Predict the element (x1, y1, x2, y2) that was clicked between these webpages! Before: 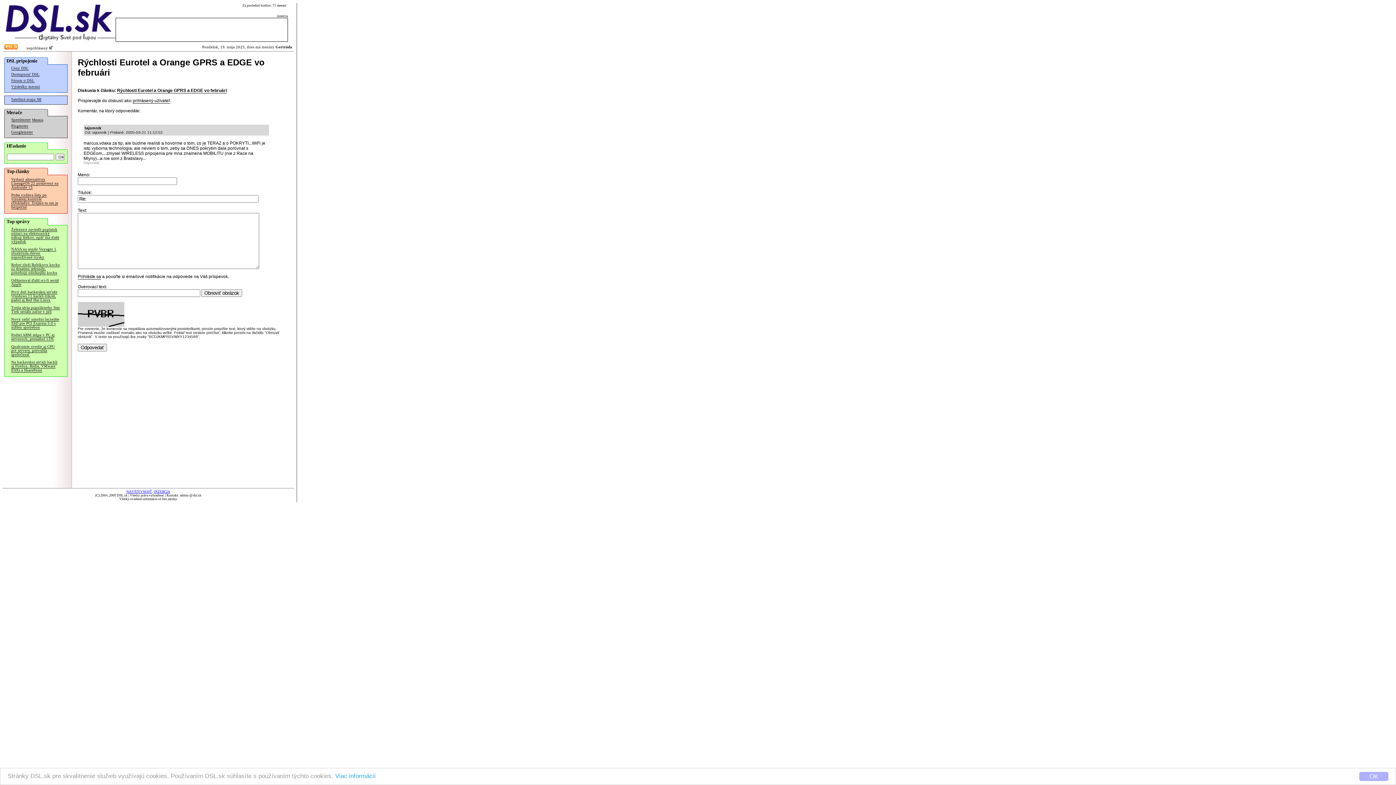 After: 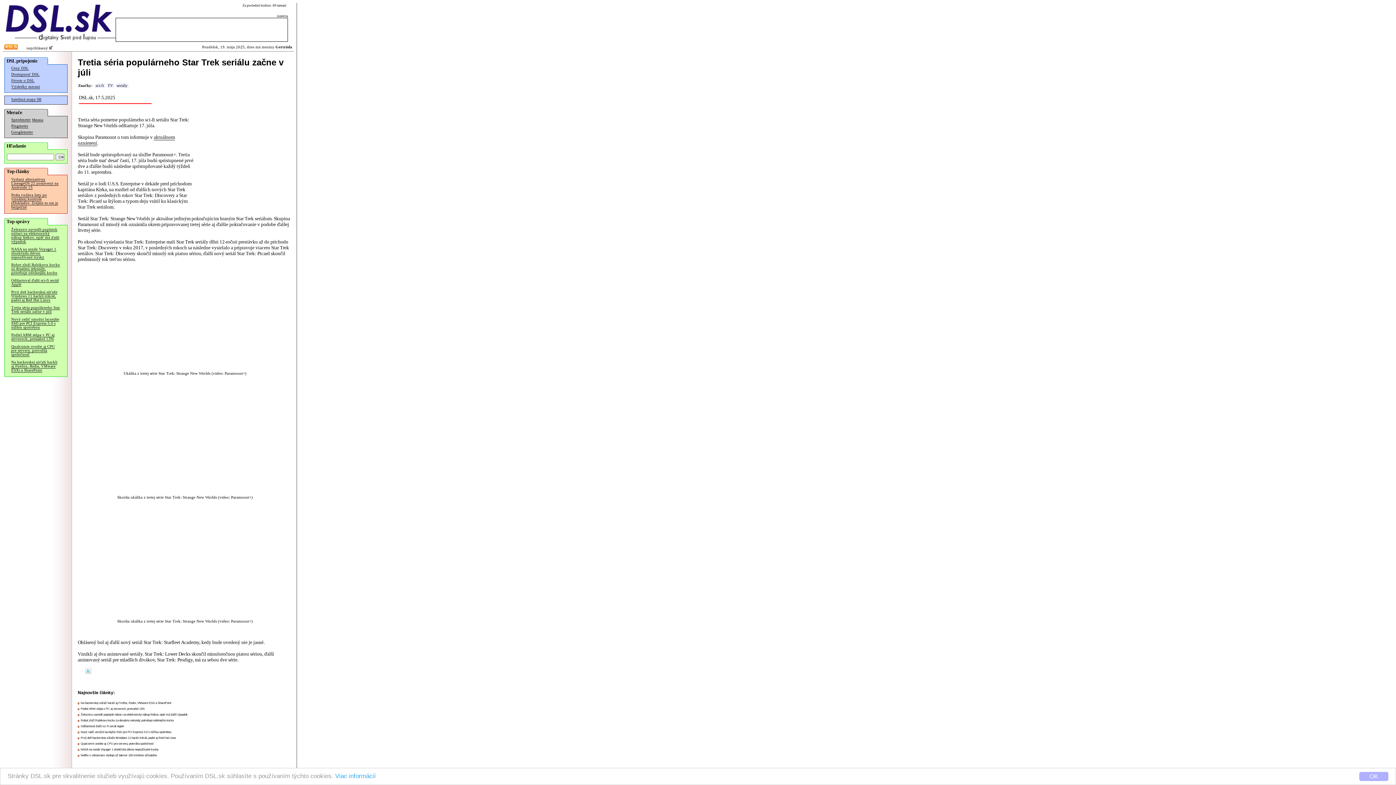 Action: label: Tretia séria populárneho Star Trek seriálu začne v júli bbox: (11, 305, 60, 314)